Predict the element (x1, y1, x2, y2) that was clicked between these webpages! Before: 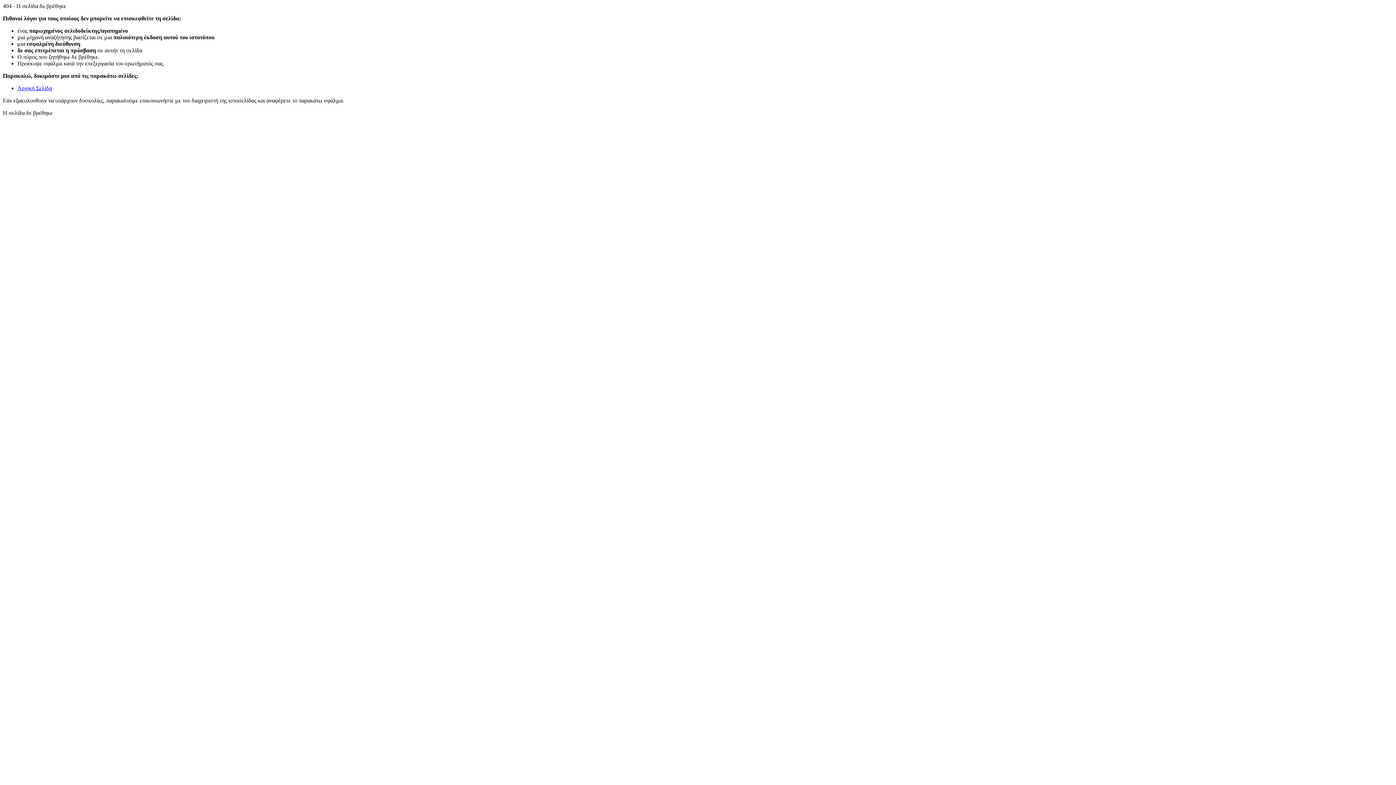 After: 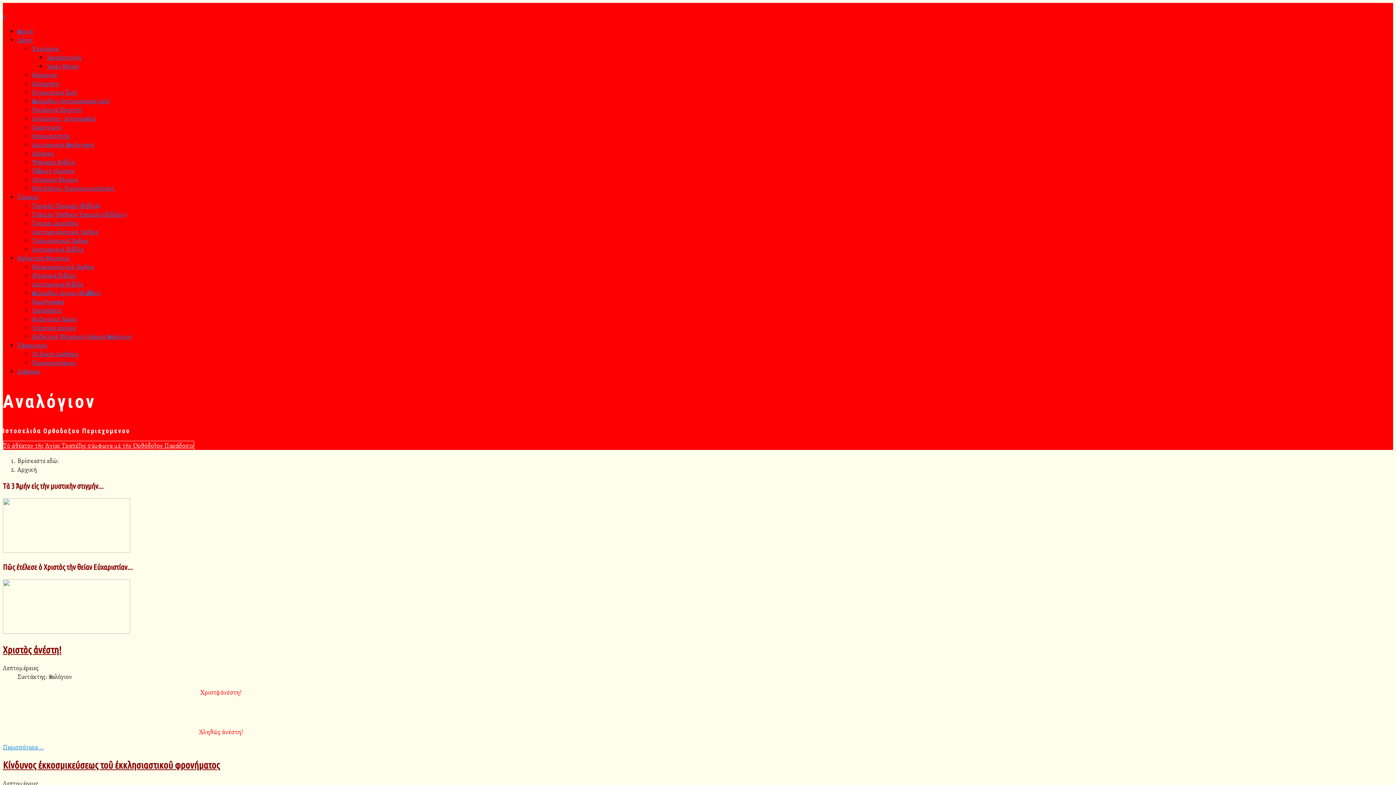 Action: bbox: (17, 85, 52, 91) label: Αρχική Σελίδα